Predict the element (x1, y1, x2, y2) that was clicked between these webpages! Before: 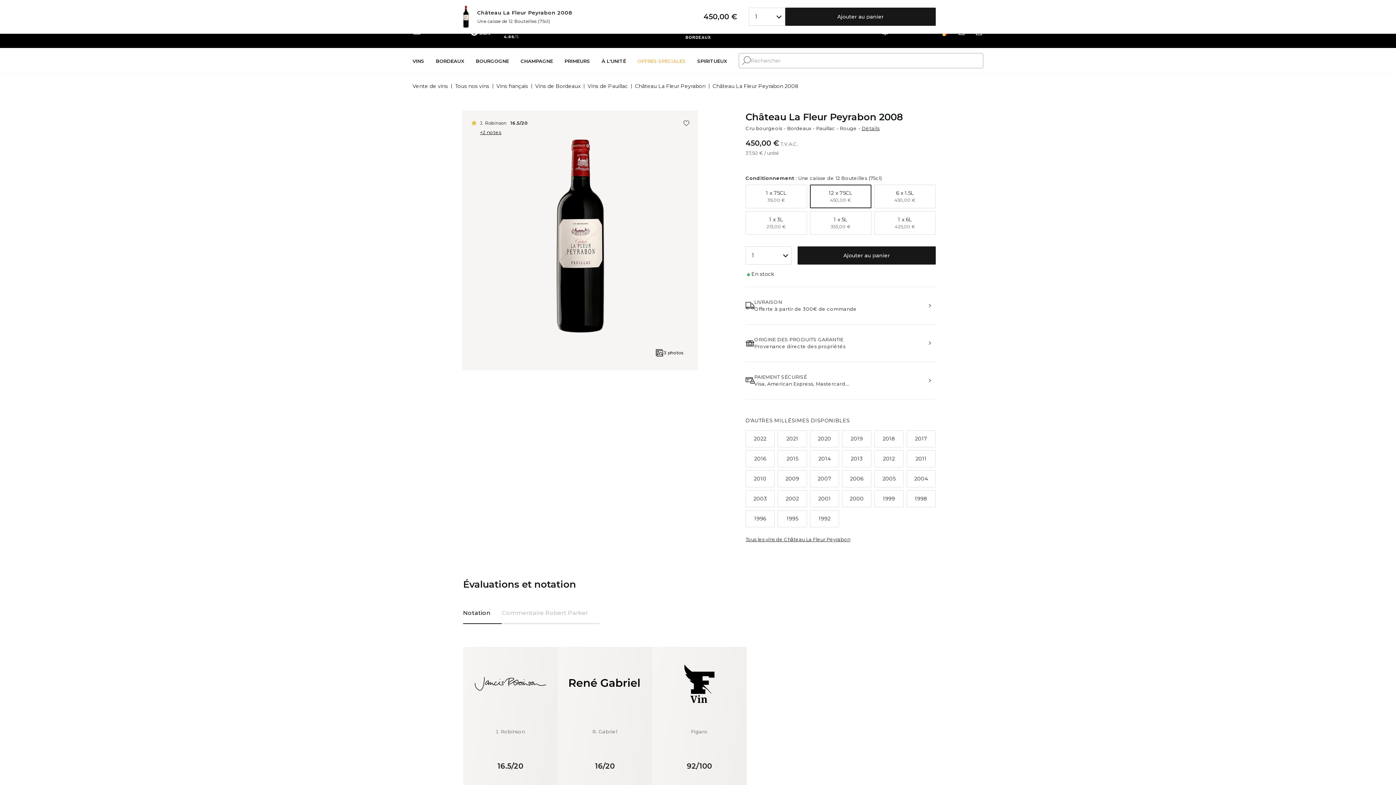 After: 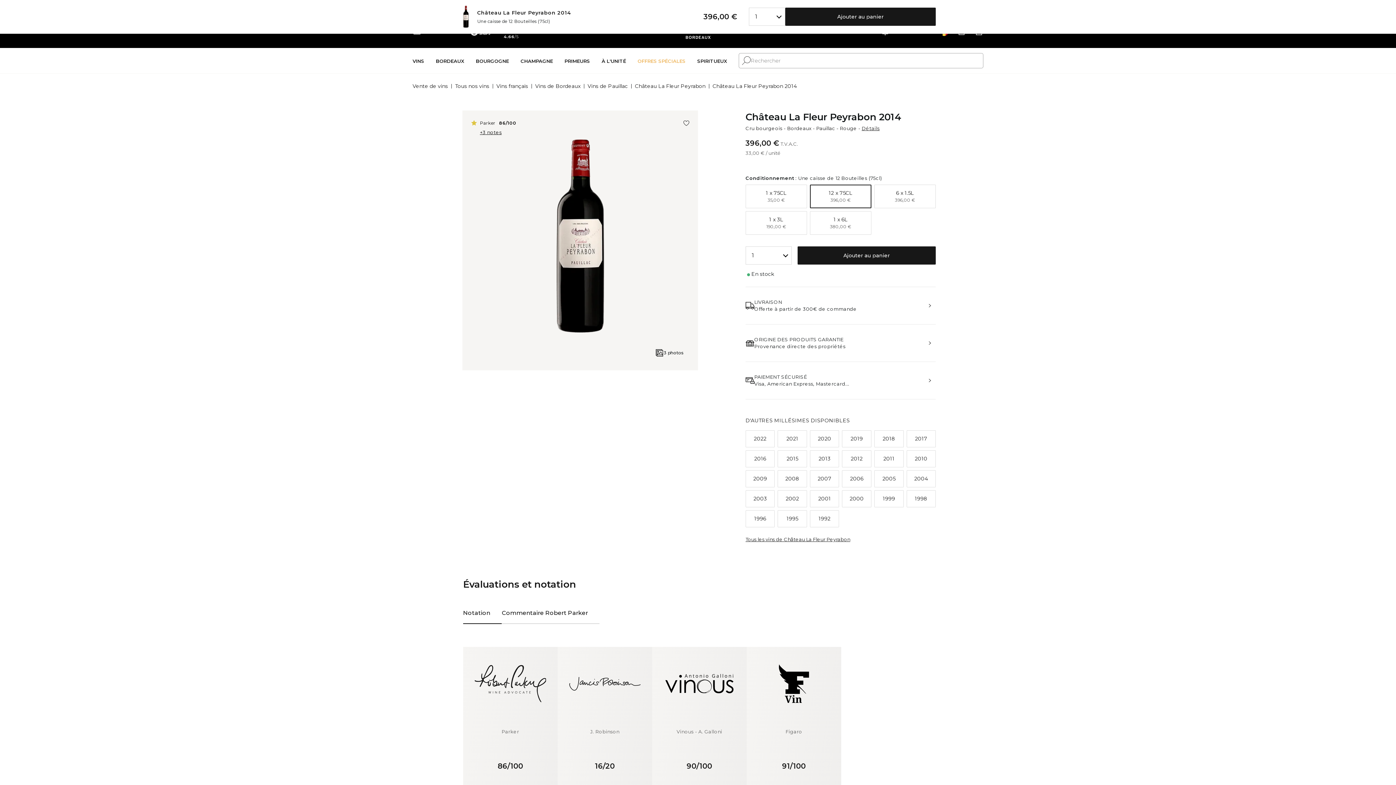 Action: bbox: (810, 450, 839, 467) label: 2014